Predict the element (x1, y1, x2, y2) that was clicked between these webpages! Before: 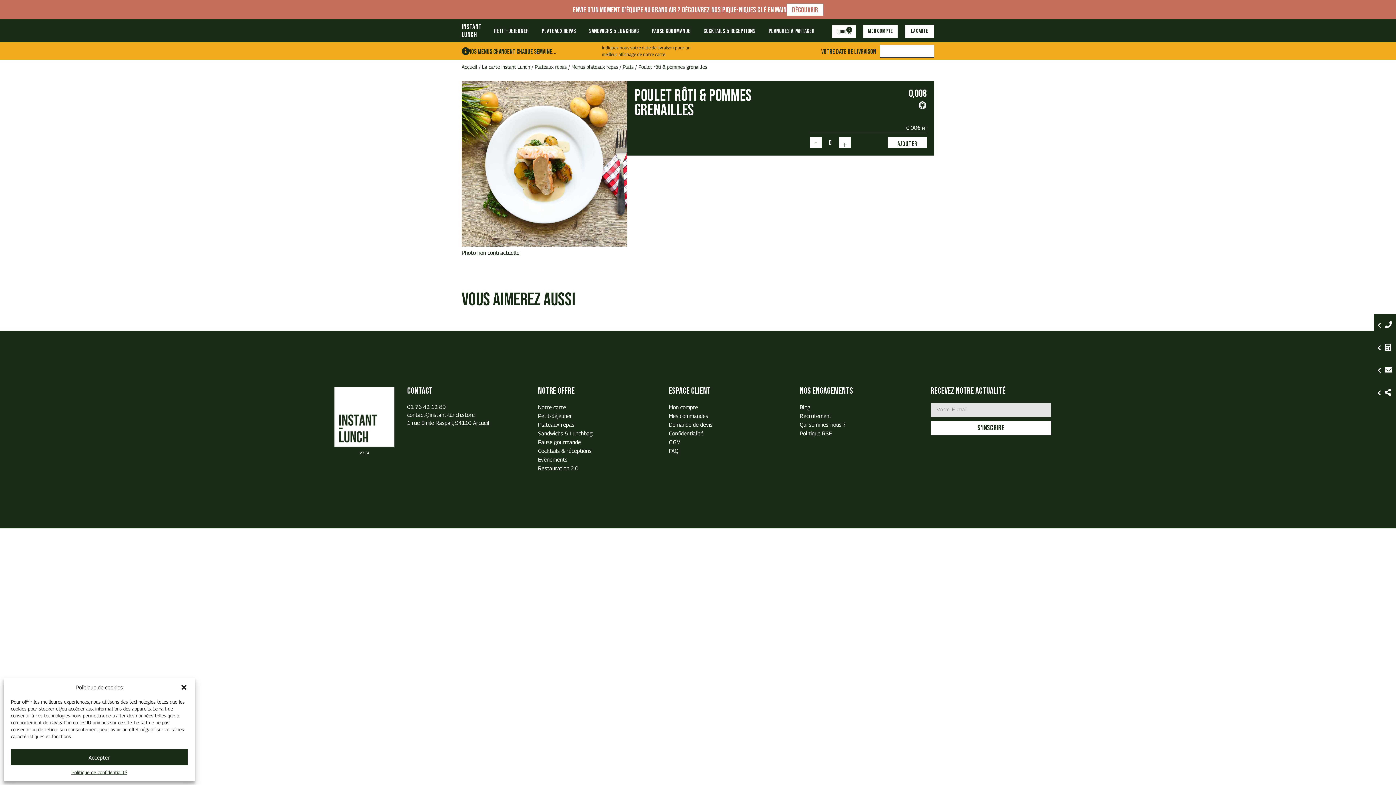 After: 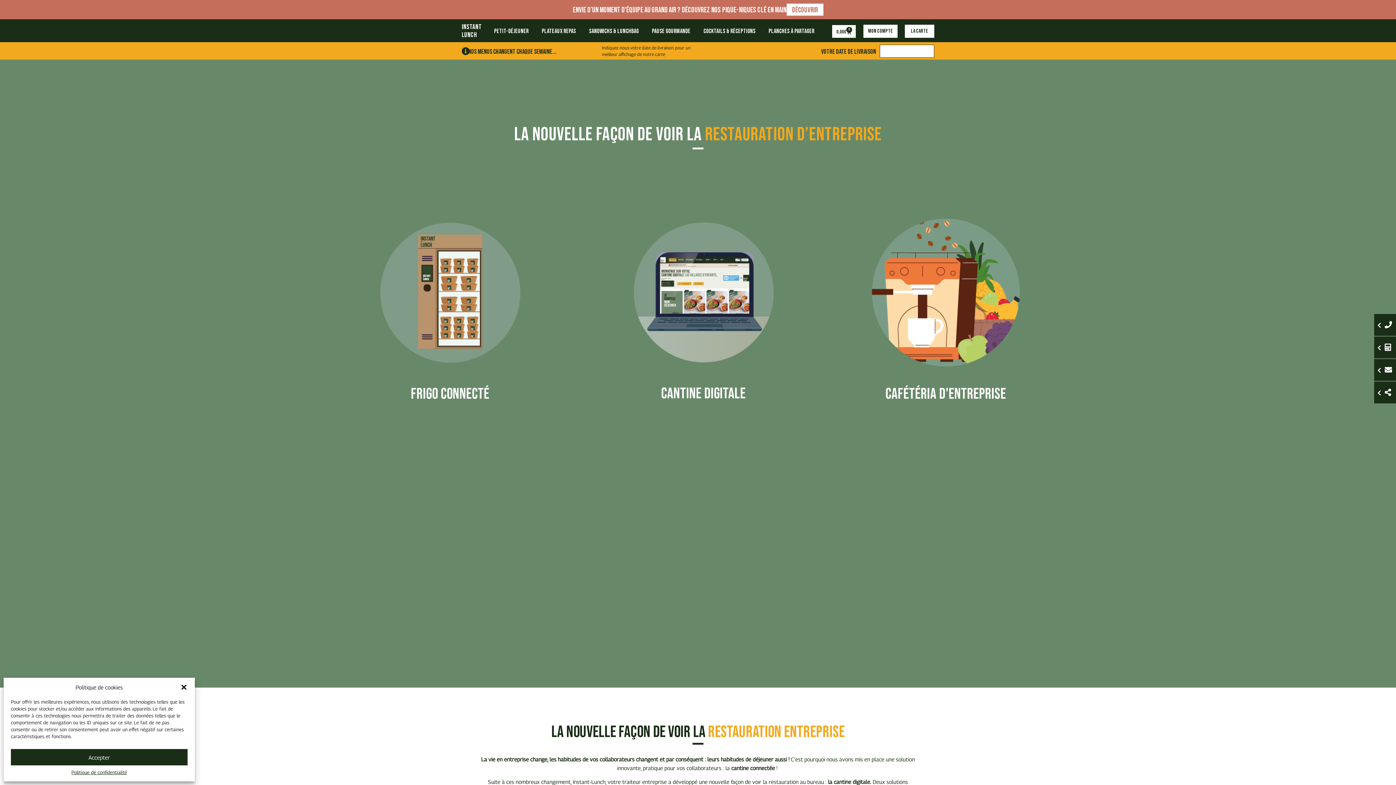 Action: bbox: (538, 463, 663, 472) label: Restauration 2.0